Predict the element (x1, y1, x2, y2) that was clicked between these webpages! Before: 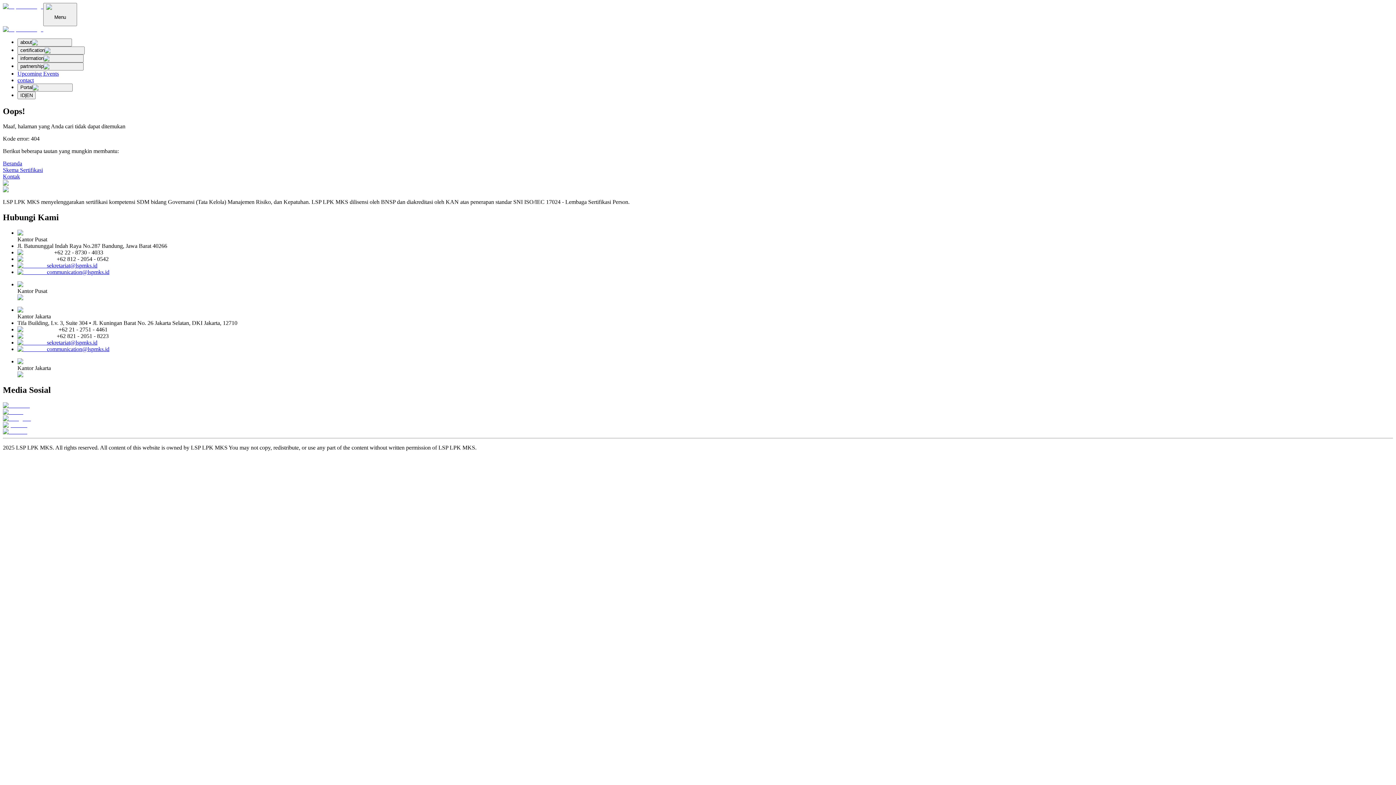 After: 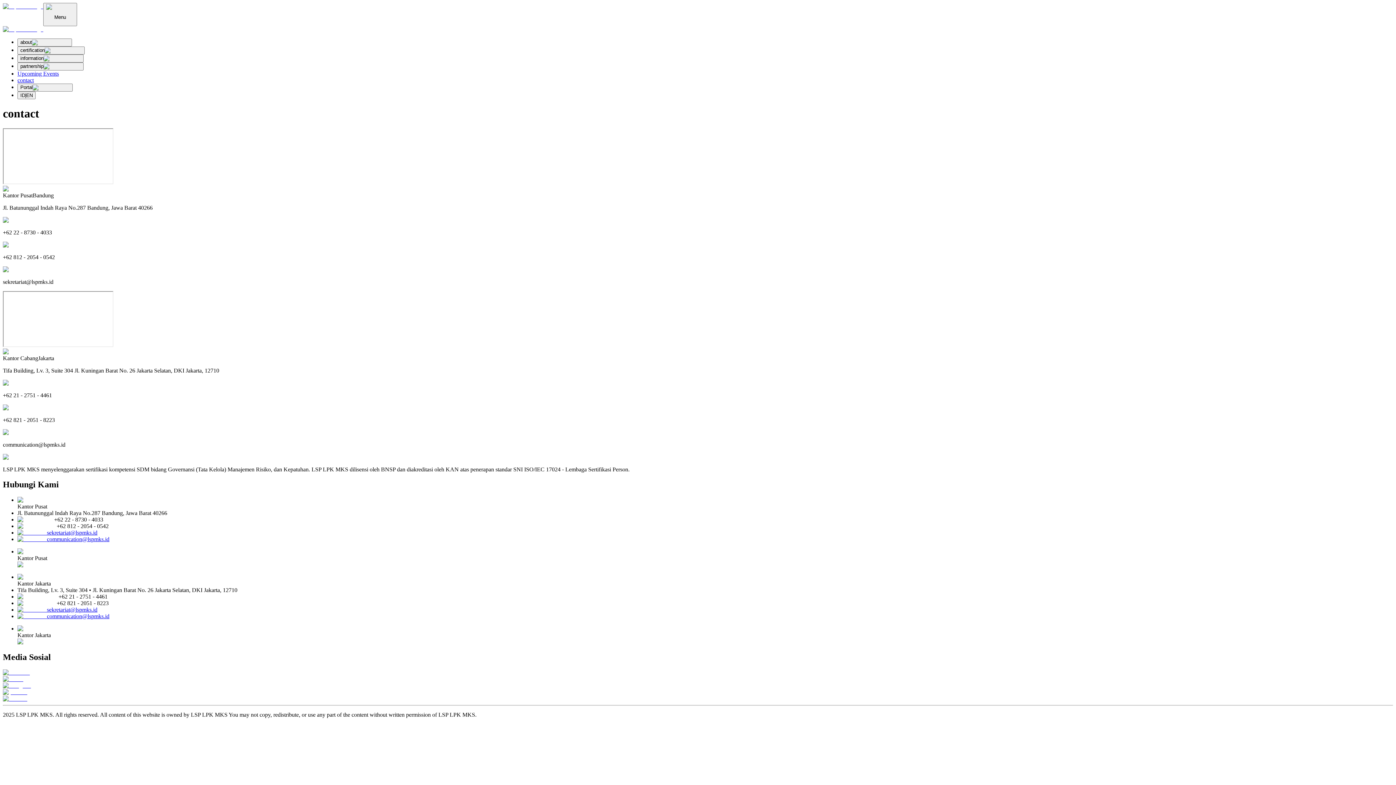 Action: label: contact bbox: (17, 76, 33, 83)